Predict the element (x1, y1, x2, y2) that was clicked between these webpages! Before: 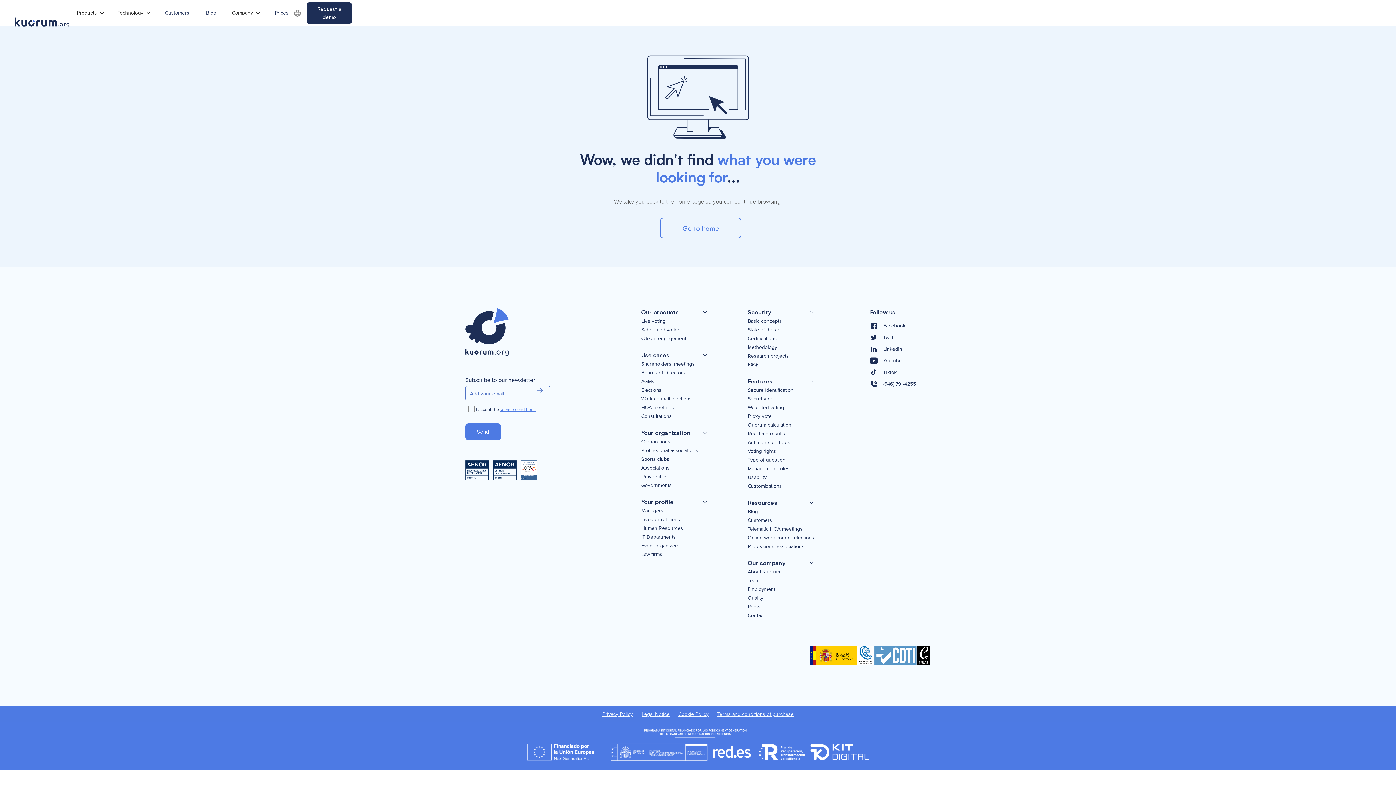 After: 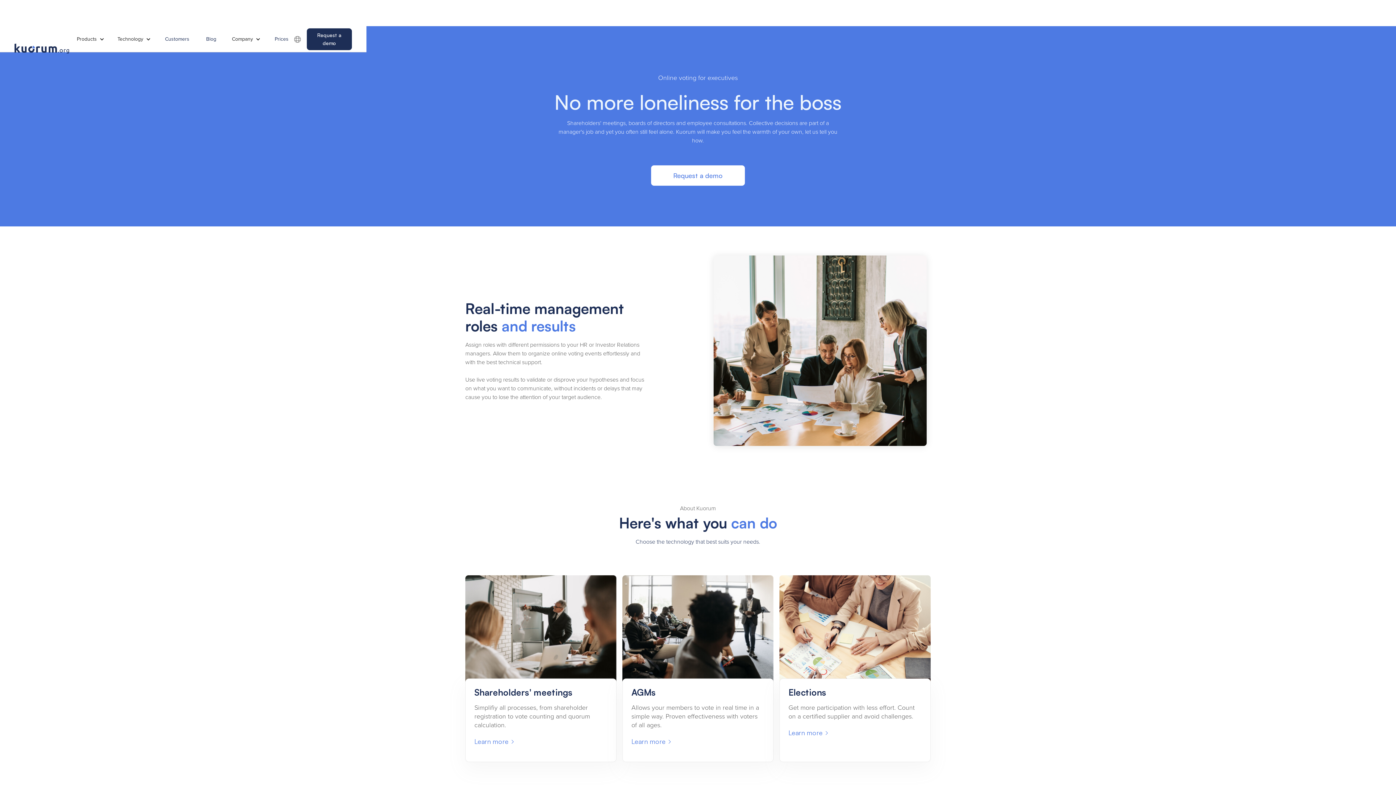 Action: label: Managers bbox: (641, 507, 706, 515)